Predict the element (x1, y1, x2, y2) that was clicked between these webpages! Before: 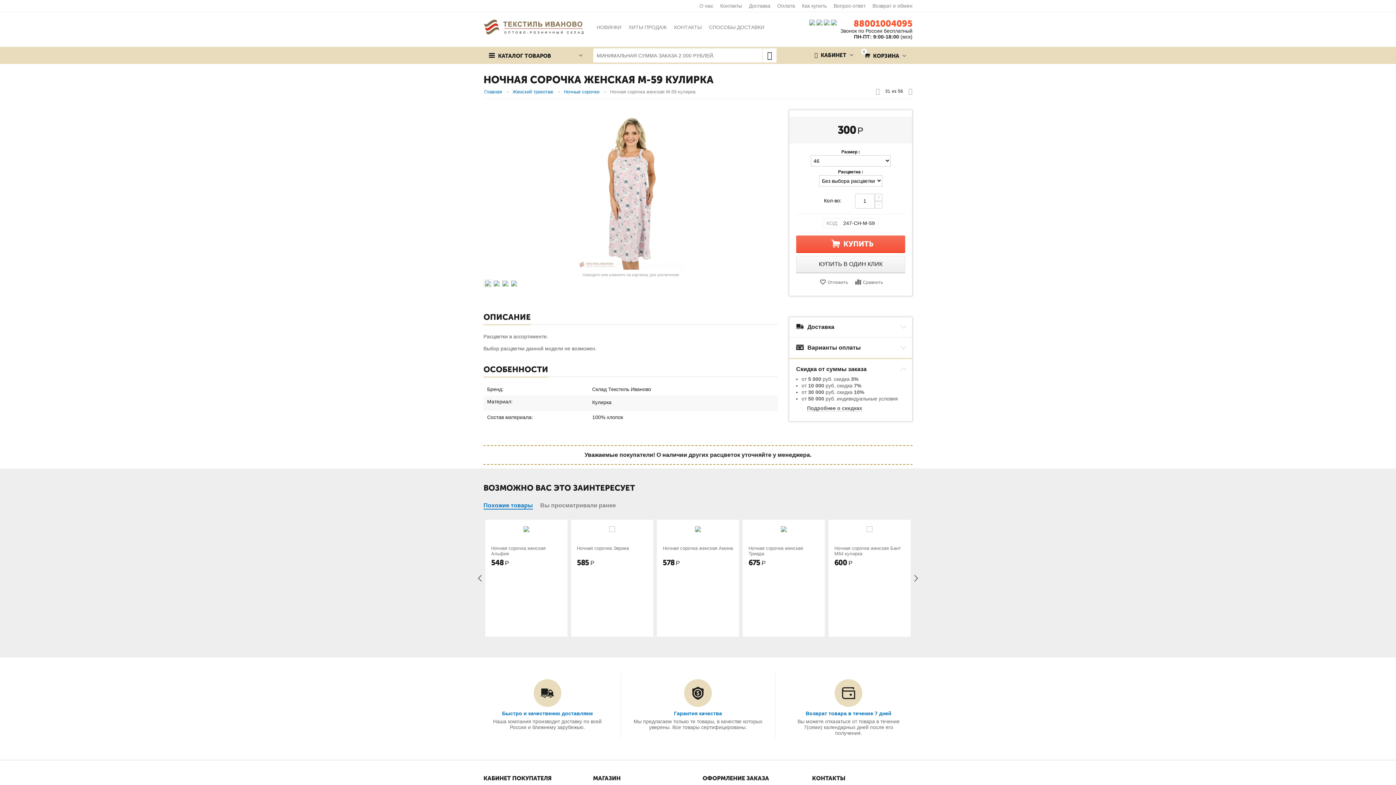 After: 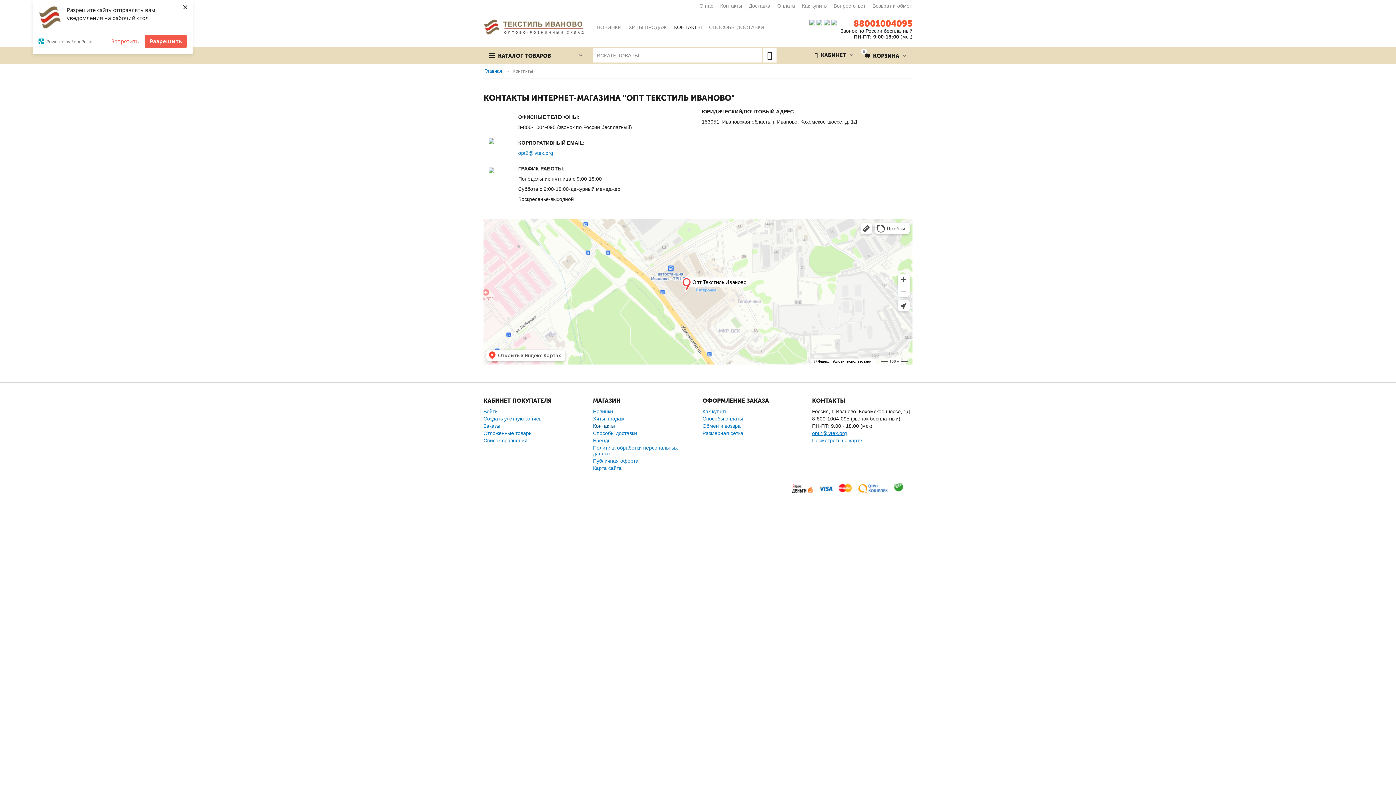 Action: bbox: (670, 19, 705, 35) label: КОНТАКТЫ